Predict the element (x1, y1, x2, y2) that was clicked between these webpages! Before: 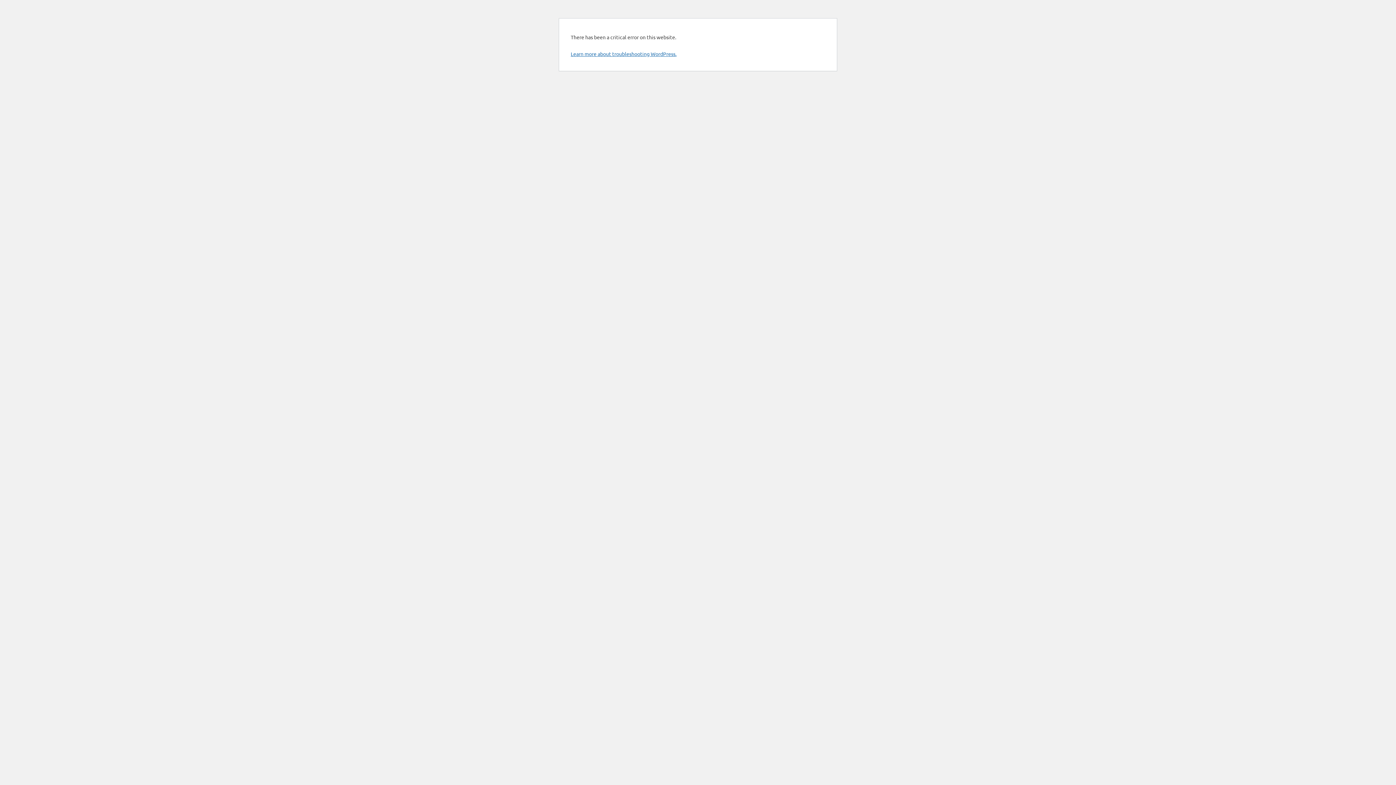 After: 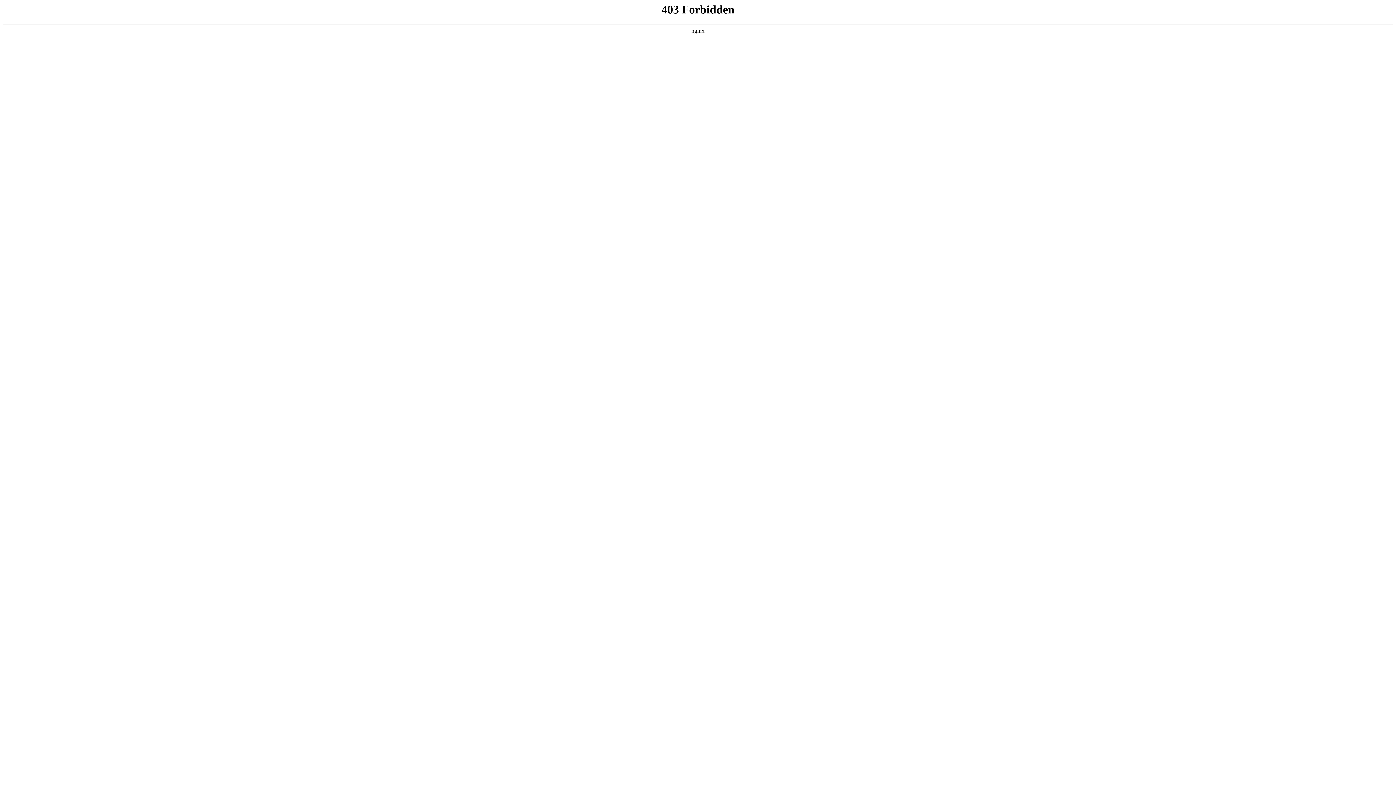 Action: label: Learn more about troubleshooting WordPress. bbox: (570, 50, 676, 57)